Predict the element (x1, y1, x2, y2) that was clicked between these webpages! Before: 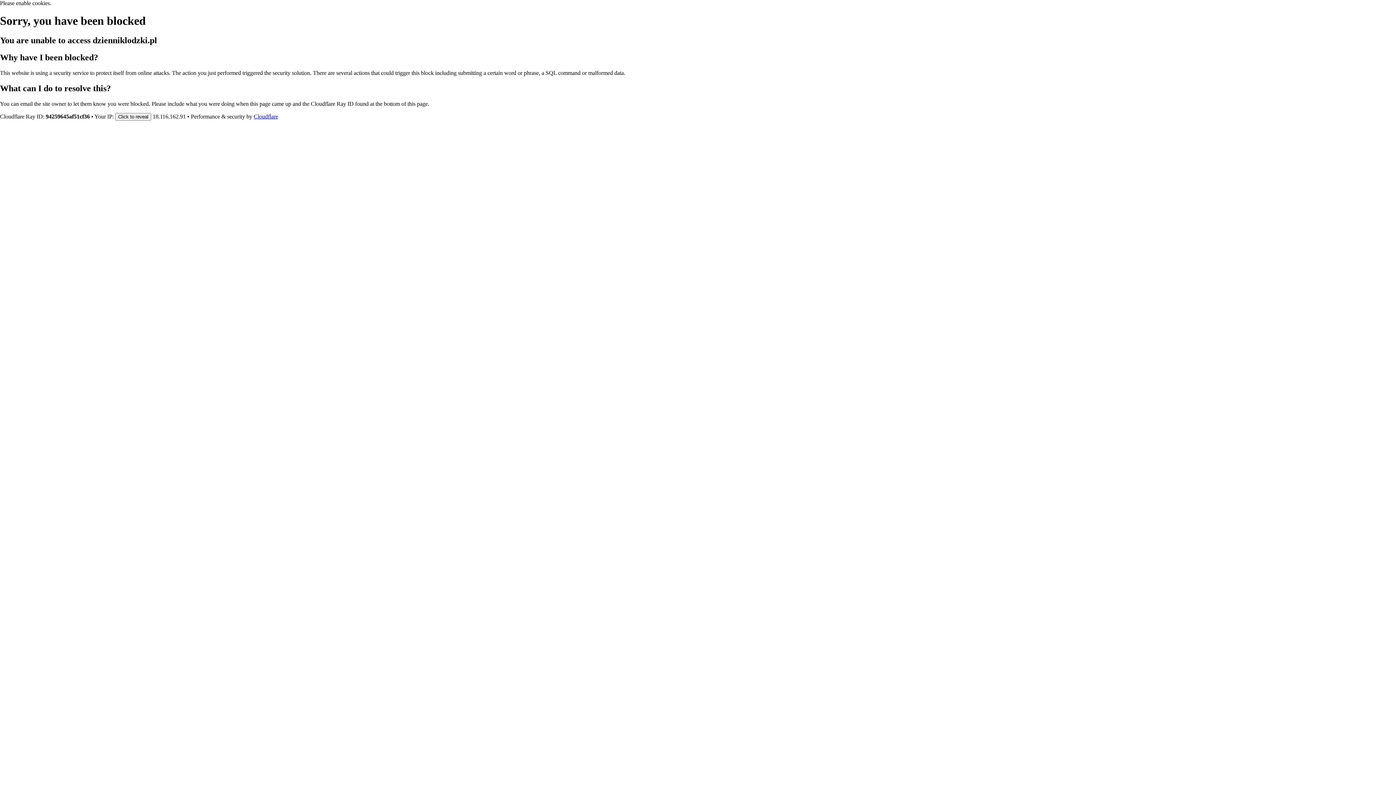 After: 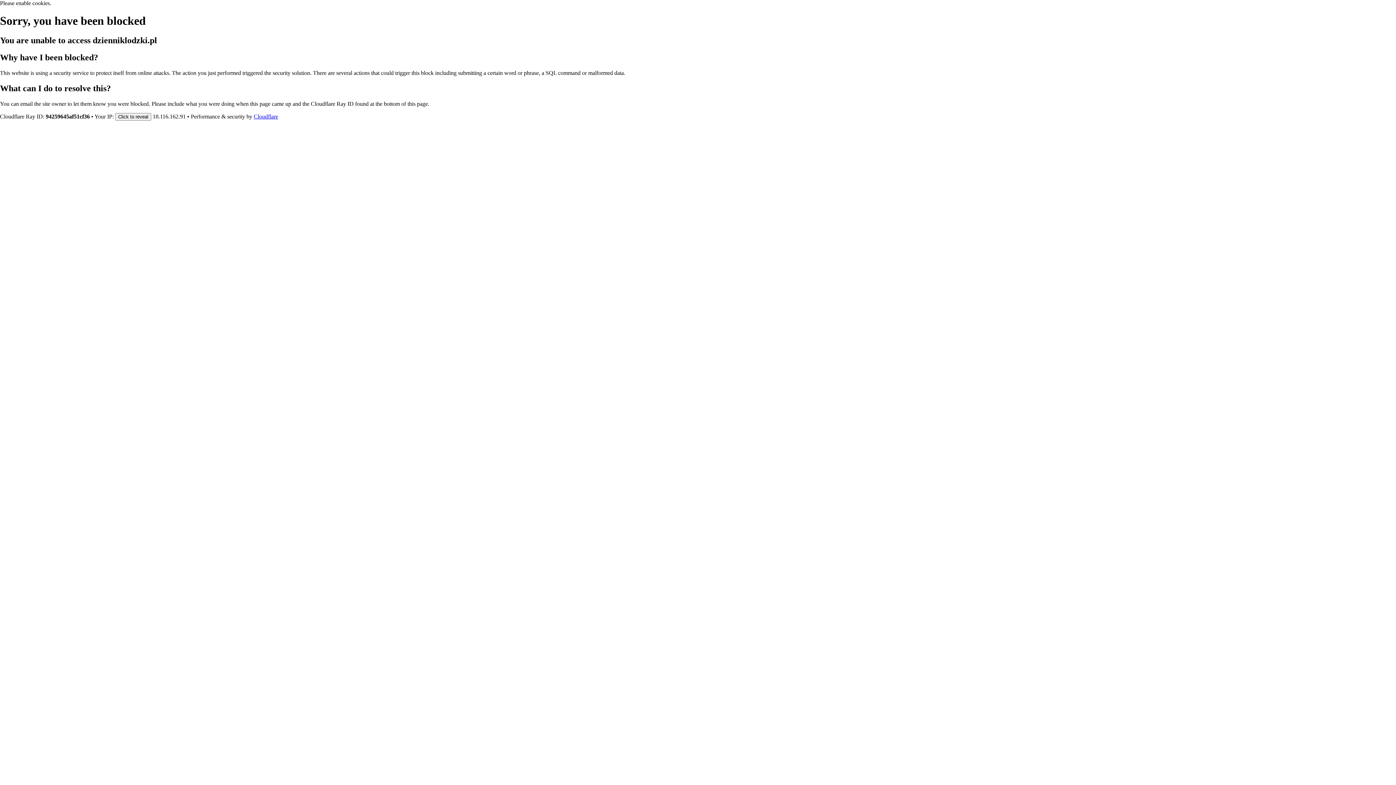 Action: bbox: (253, 113, 278, 119) label: Cloudflare